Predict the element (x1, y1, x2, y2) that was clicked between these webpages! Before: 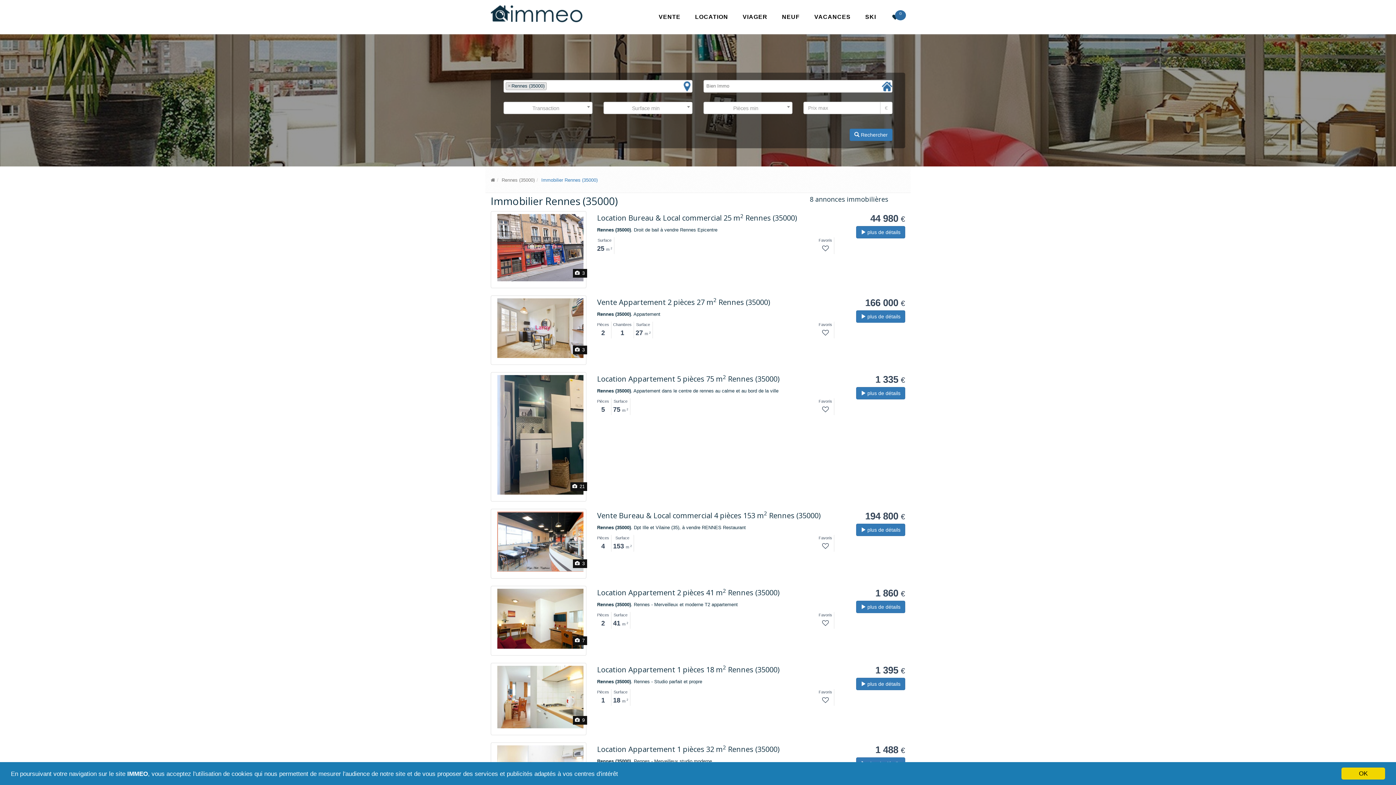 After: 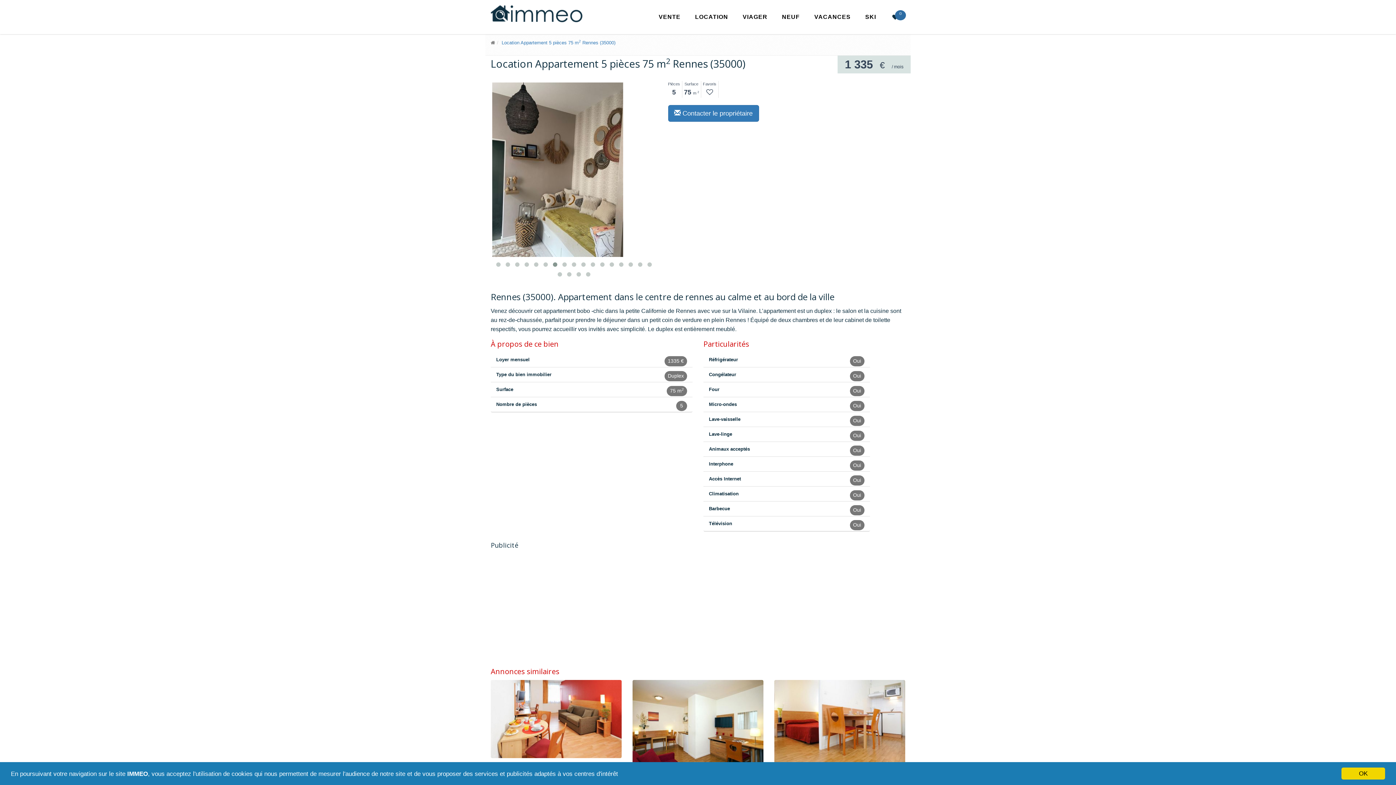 Action: label: 21 bbox: (570, 482, 587, 491)